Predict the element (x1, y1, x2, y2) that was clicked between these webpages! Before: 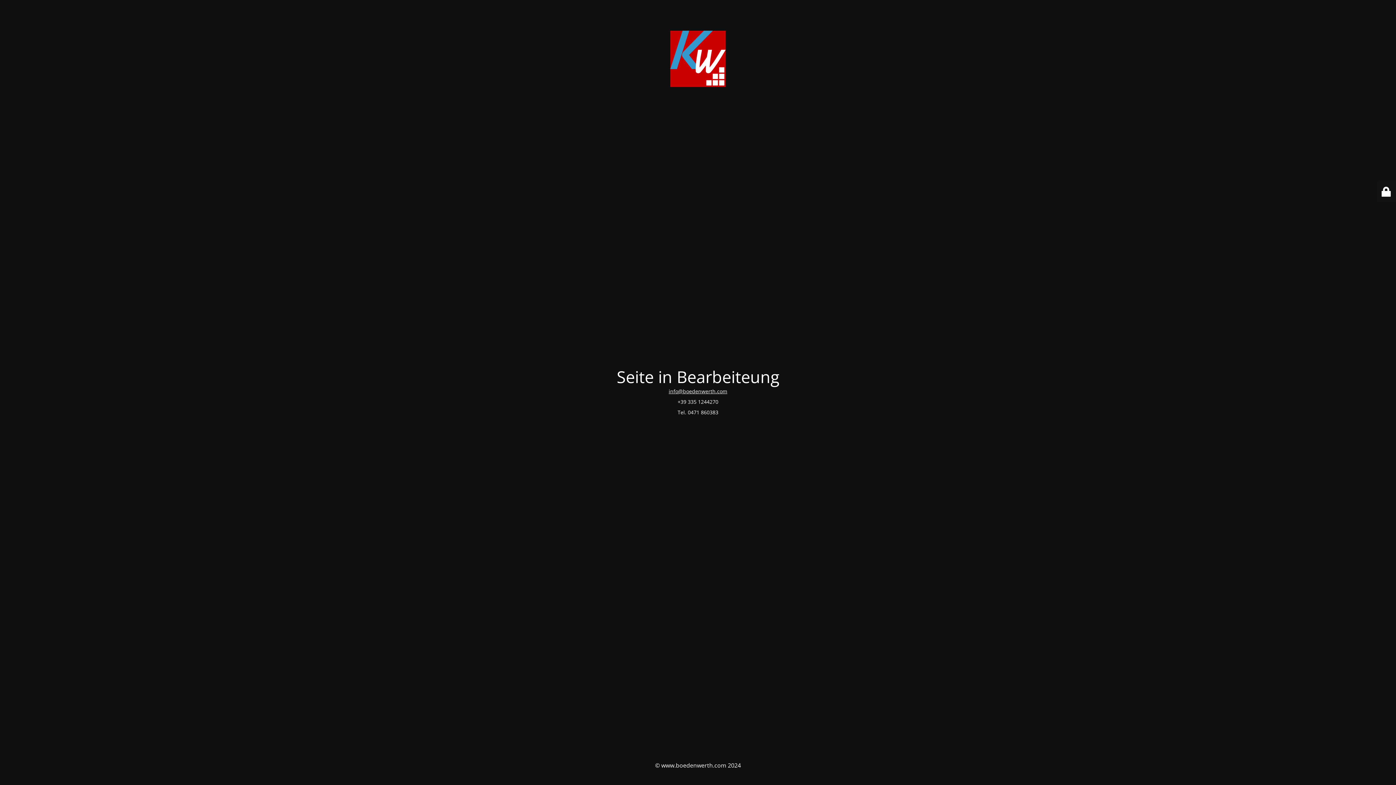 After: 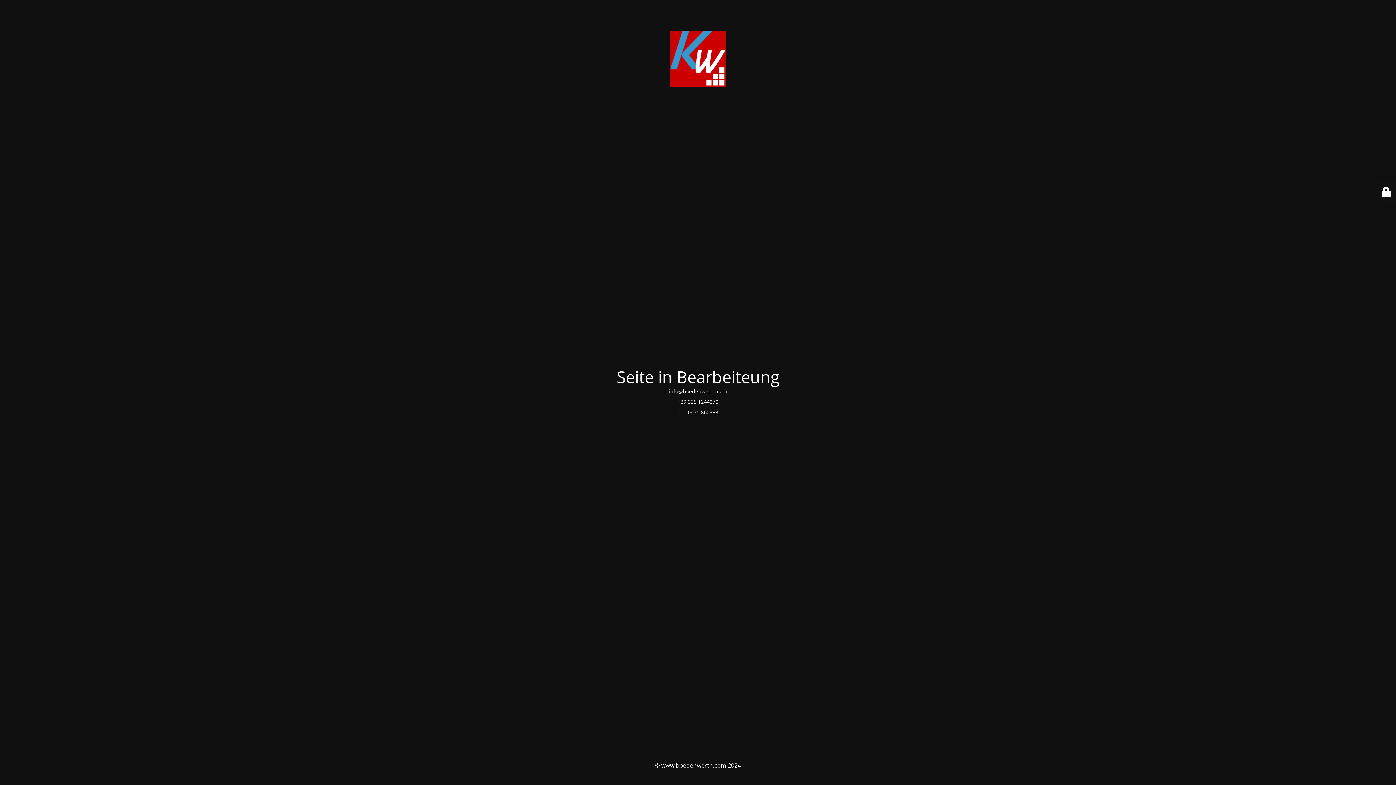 Action: bbox: (668, 388, 727, 394) label: info@boedenwerth.com